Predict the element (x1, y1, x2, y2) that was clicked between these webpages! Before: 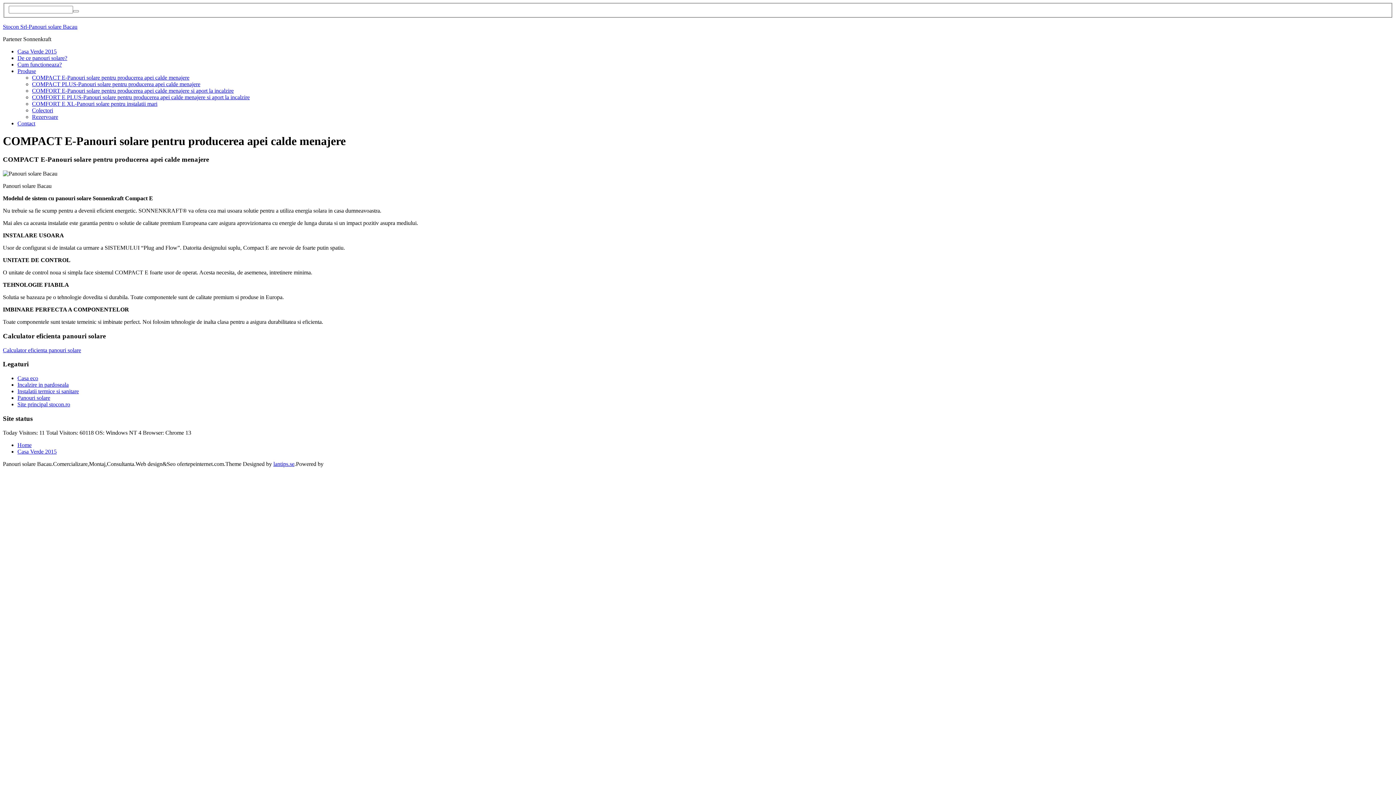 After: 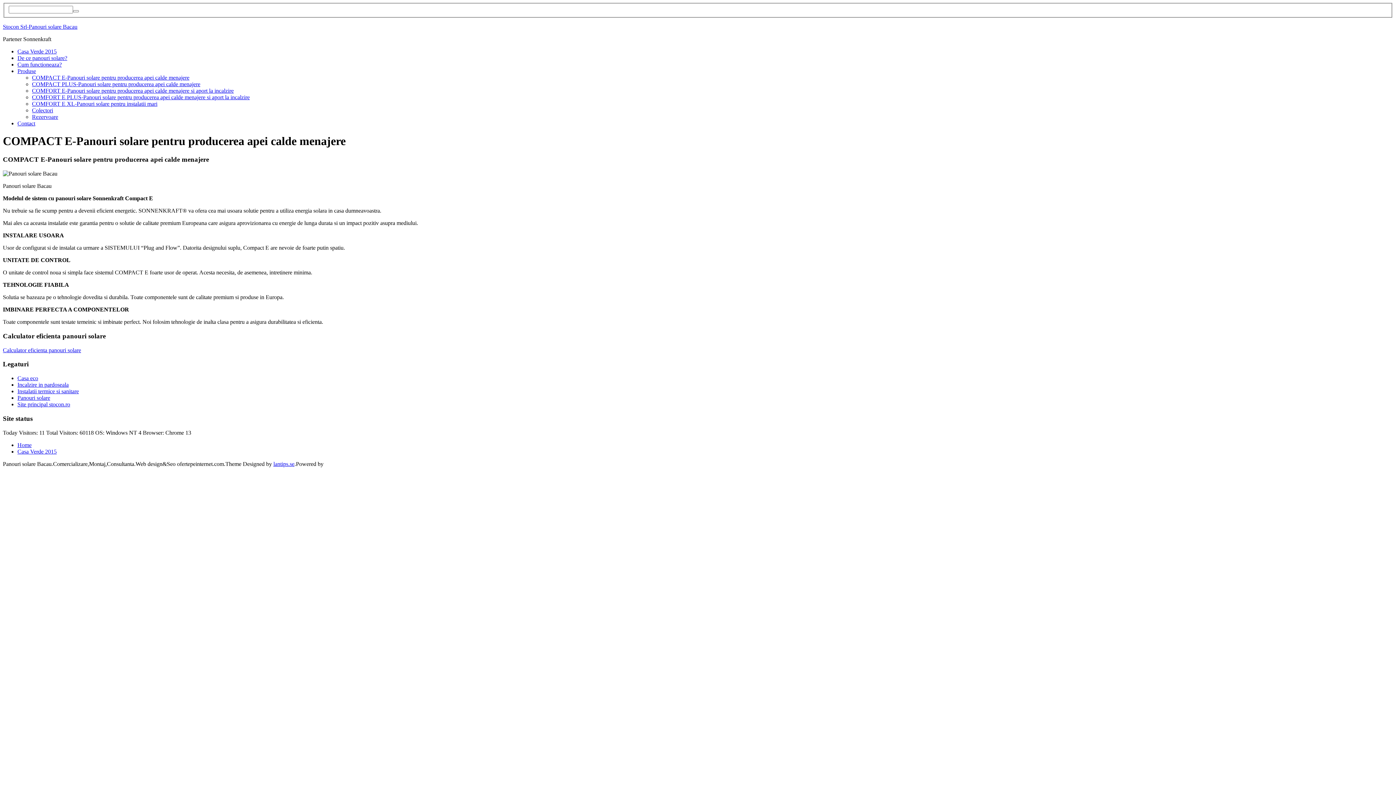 Action: bbox: (17, 401, 70, 407) label: Site principal stocon.ro